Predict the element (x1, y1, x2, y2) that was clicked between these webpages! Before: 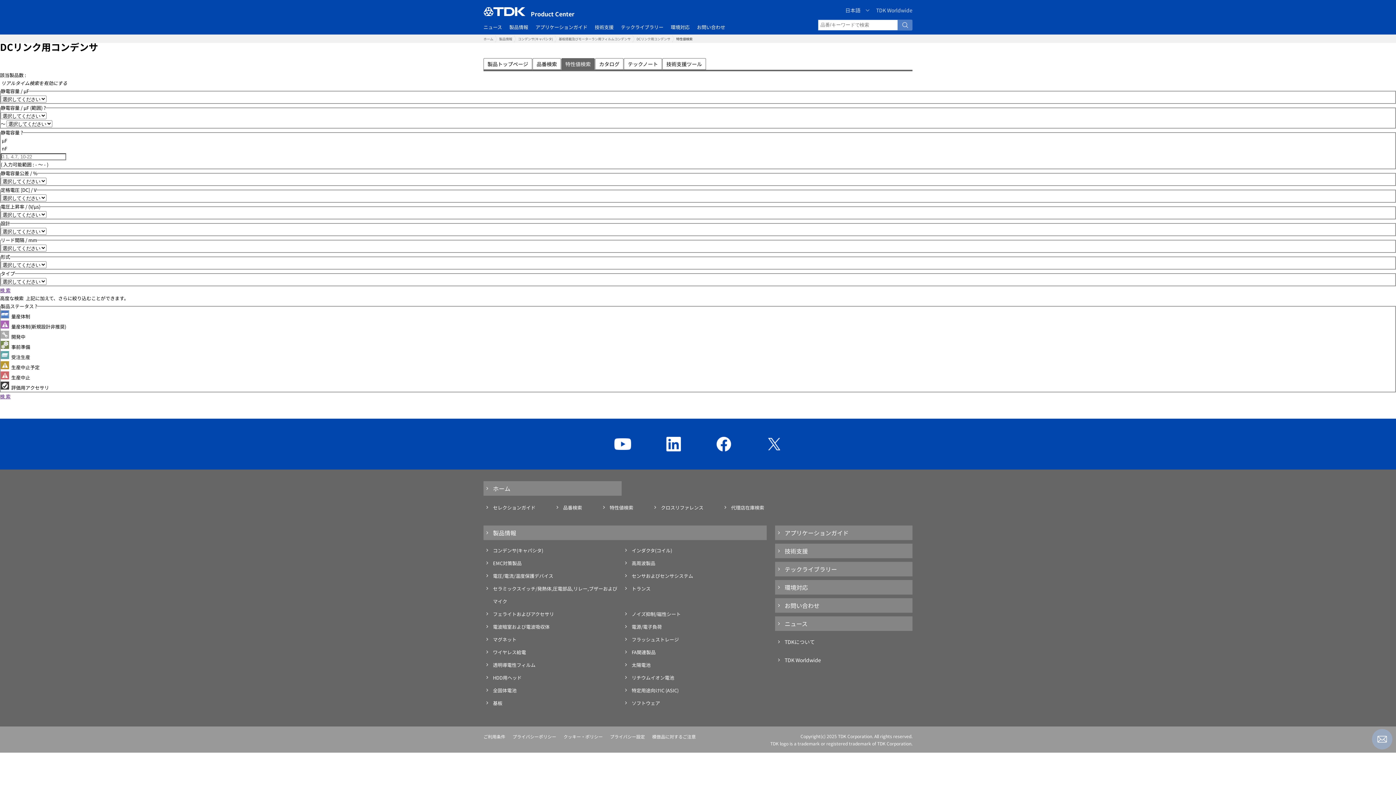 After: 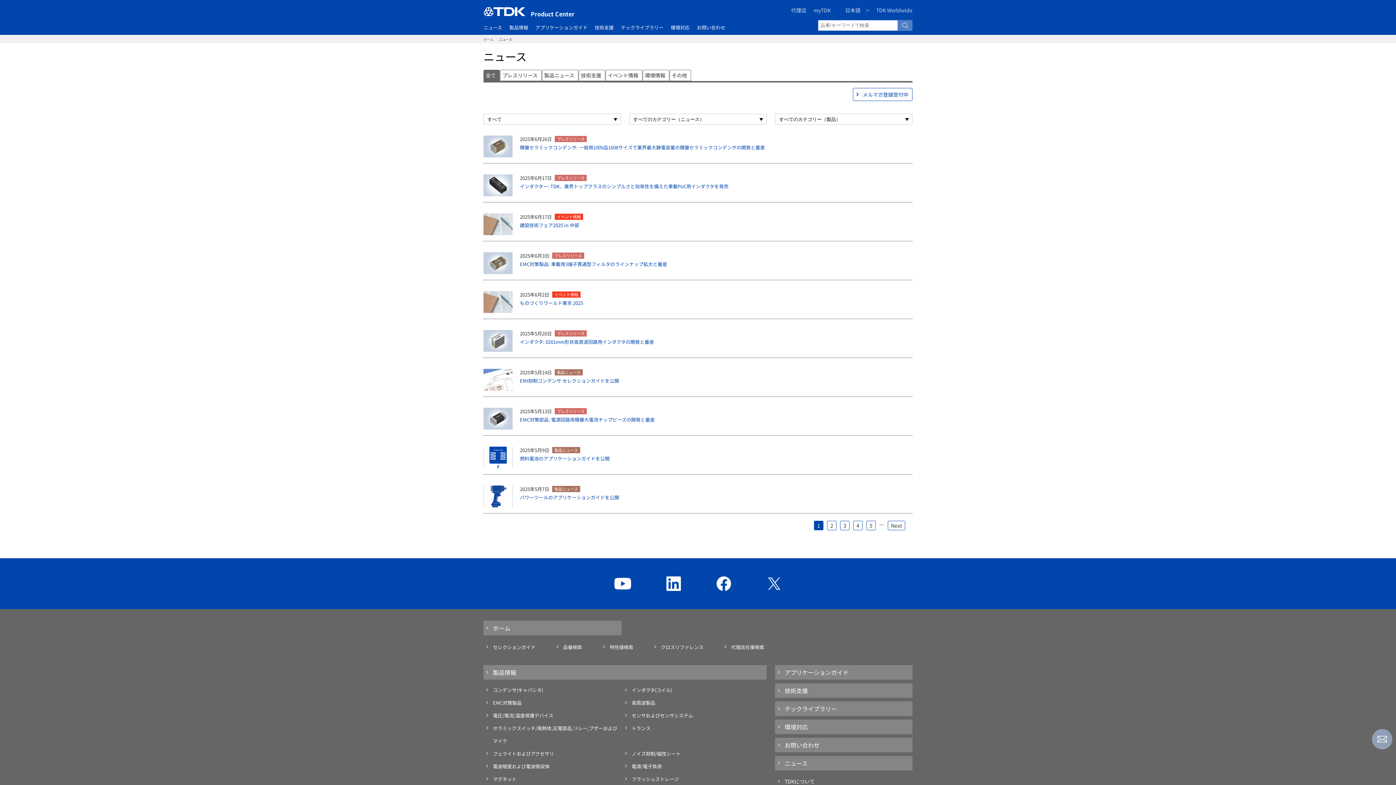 Action: label: ニュース bbox: (775, 616, 912, 631)